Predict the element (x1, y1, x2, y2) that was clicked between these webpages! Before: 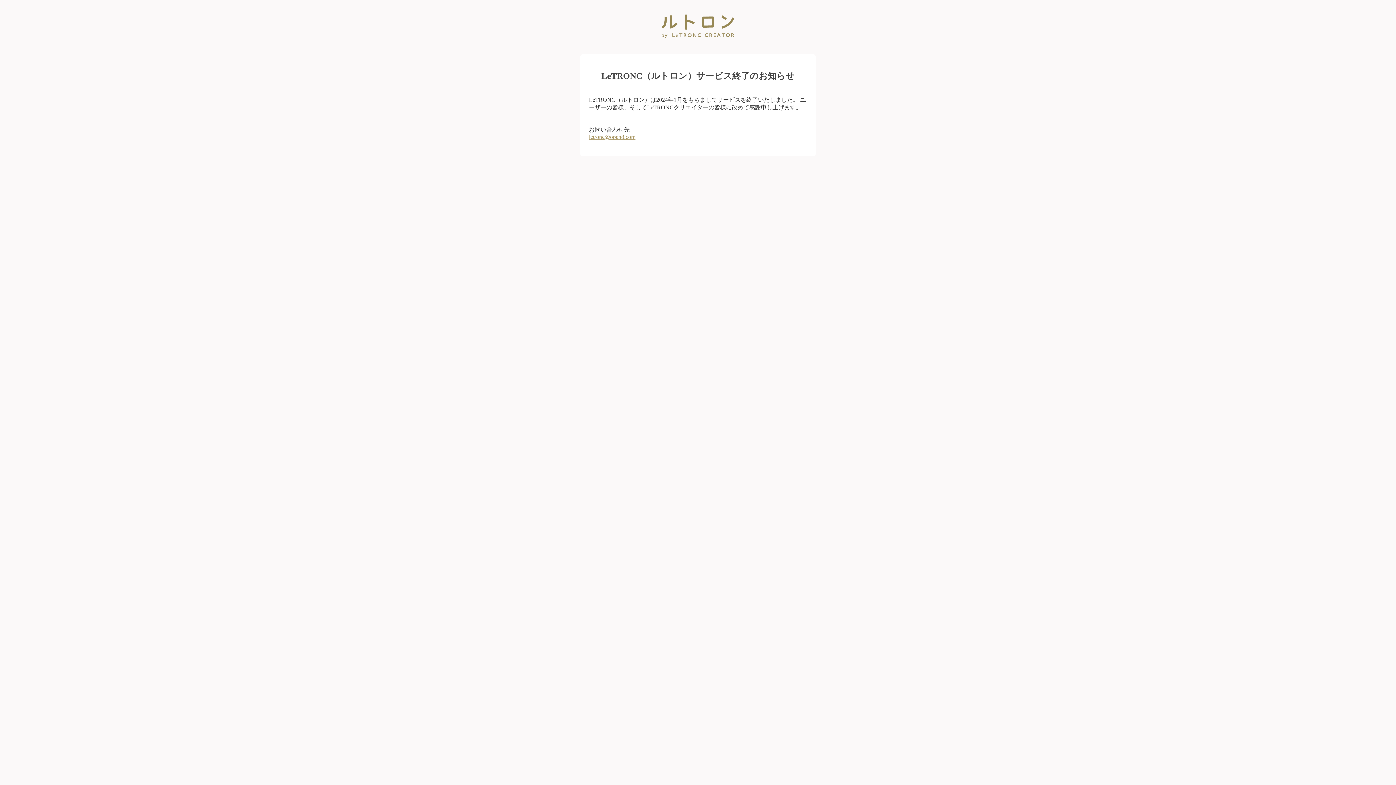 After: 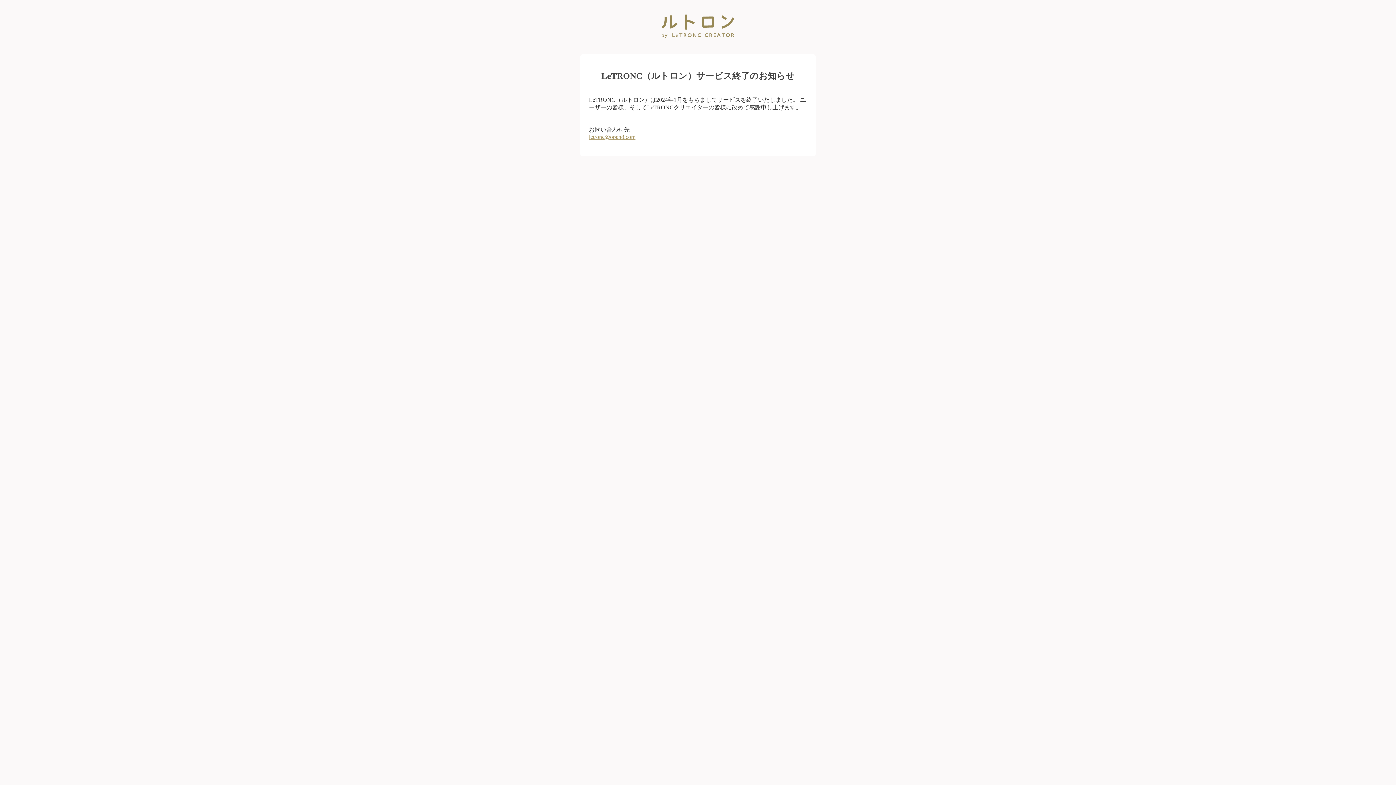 Action: label: letronc@open8.com bbox: (589, 133, 635, 139)